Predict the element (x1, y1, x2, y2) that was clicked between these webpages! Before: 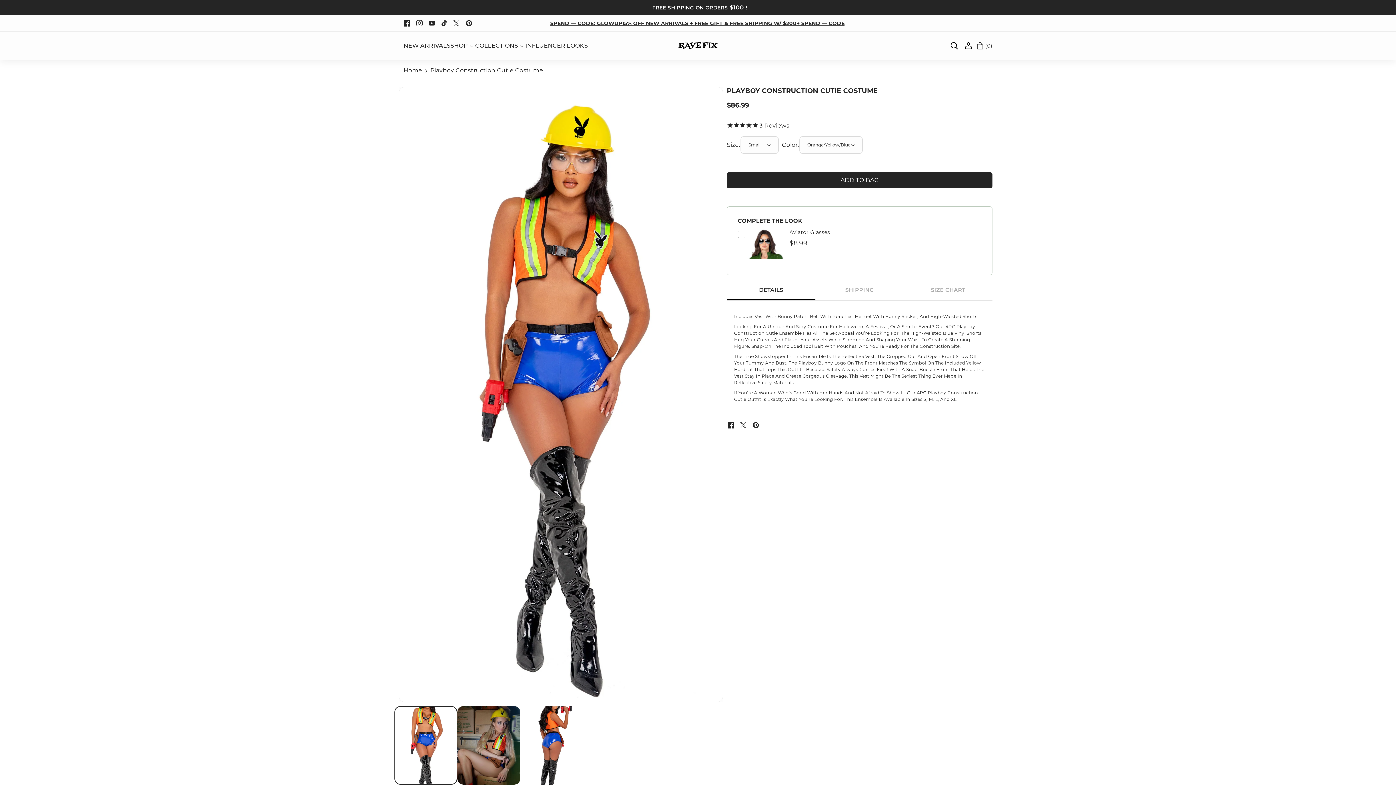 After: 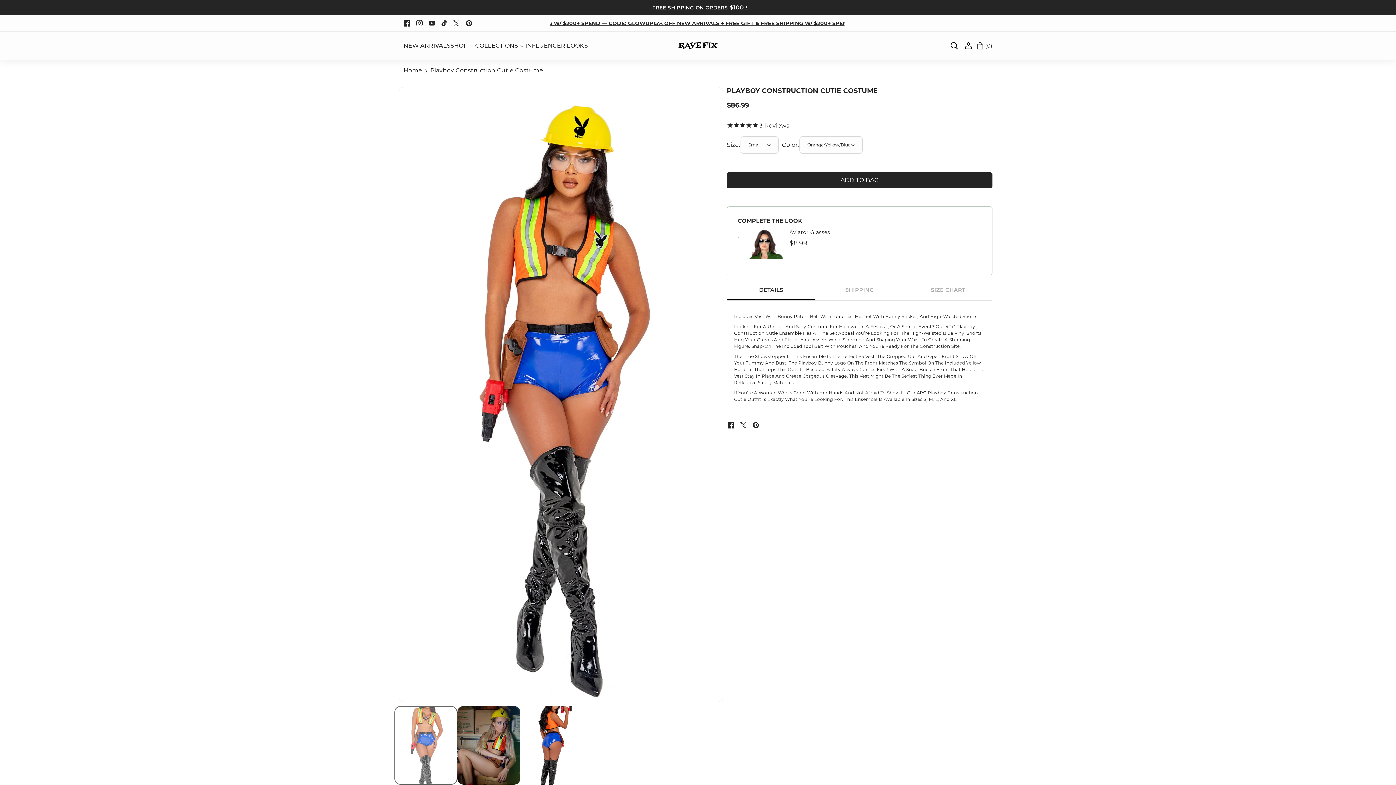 Action: label: Load image 1 in gallery view bbox: (394, 706, 457, 784)